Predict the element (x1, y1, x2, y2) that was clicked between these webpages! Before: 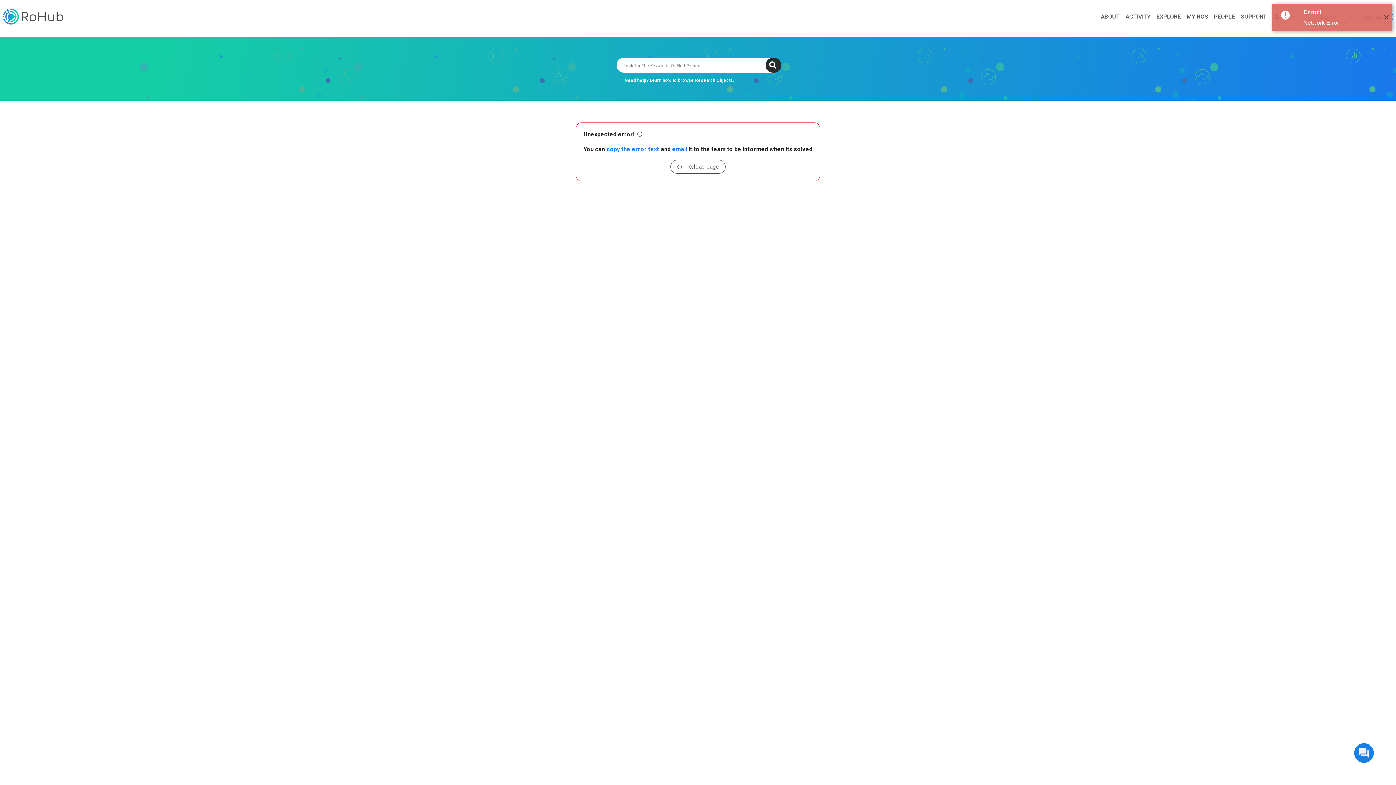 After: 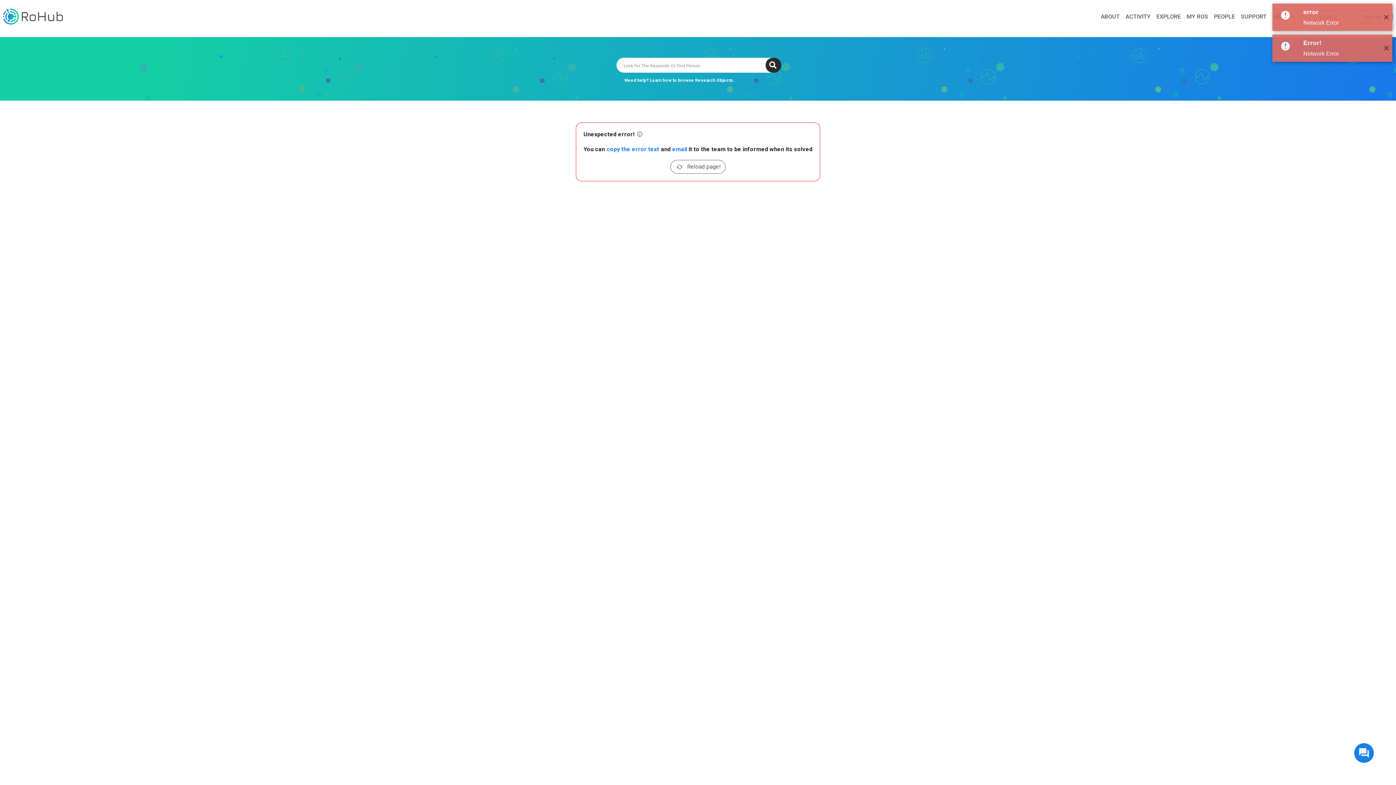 Action: label:   Reload page! bbox: (670, 160, 725, 173)